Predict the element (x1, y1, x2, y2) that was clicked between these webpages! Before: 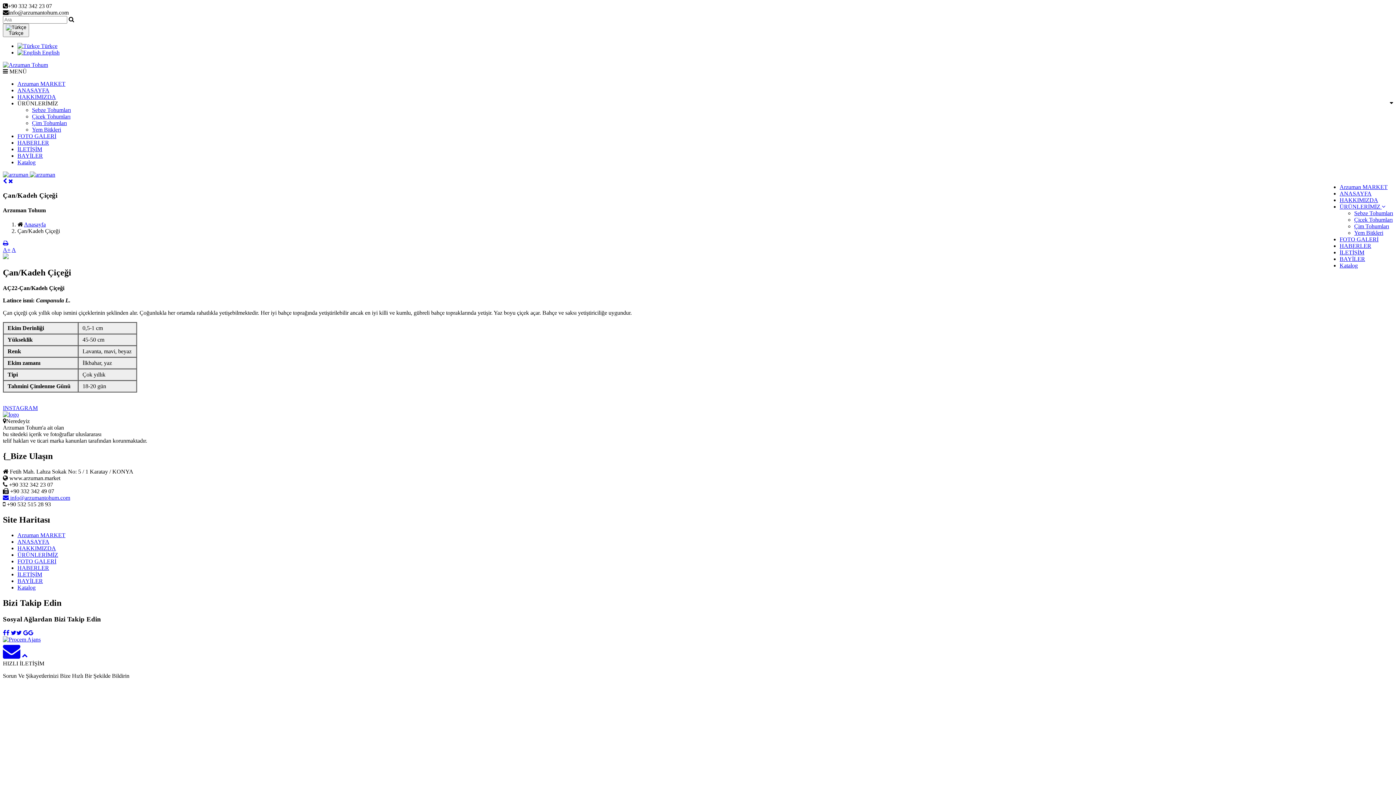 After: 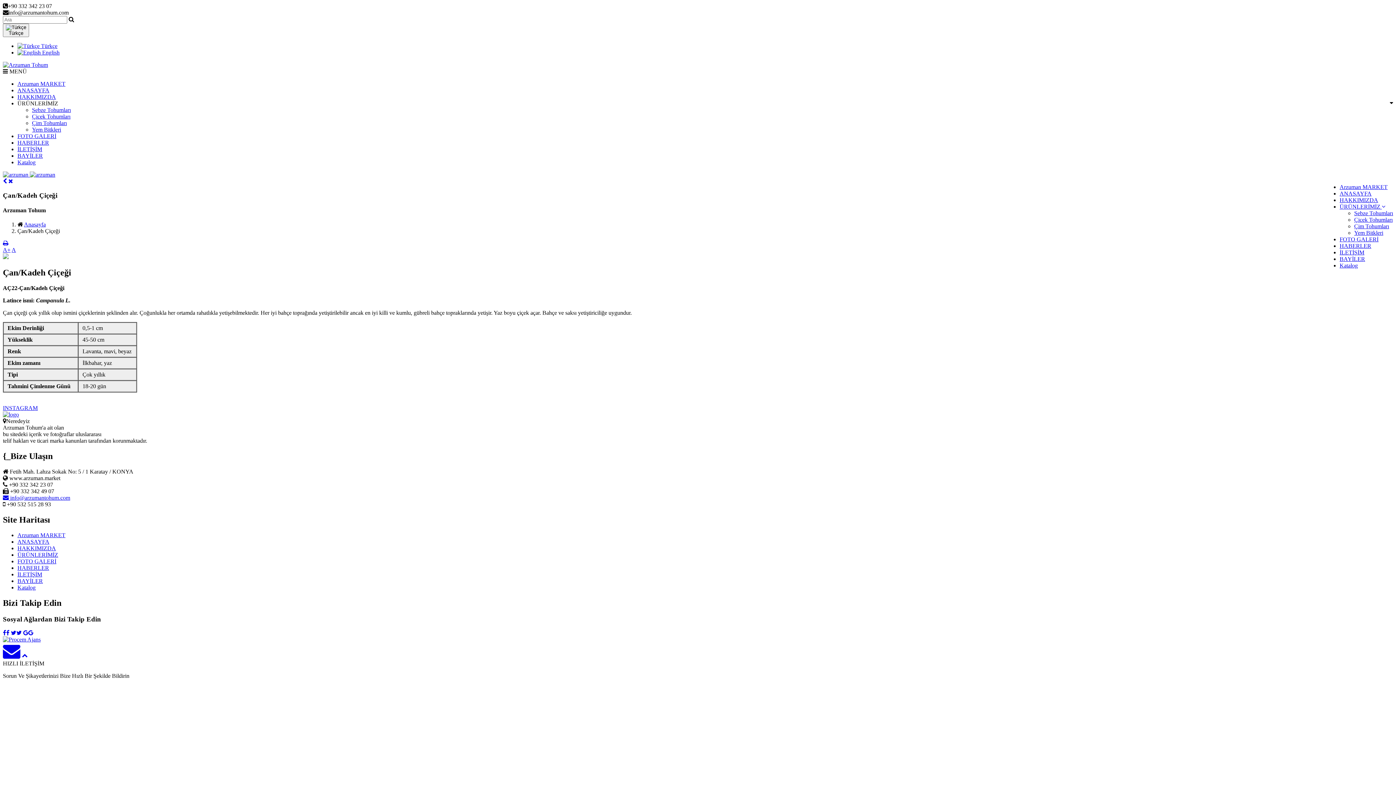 Action: bbox: (23, 630, 33, 636)